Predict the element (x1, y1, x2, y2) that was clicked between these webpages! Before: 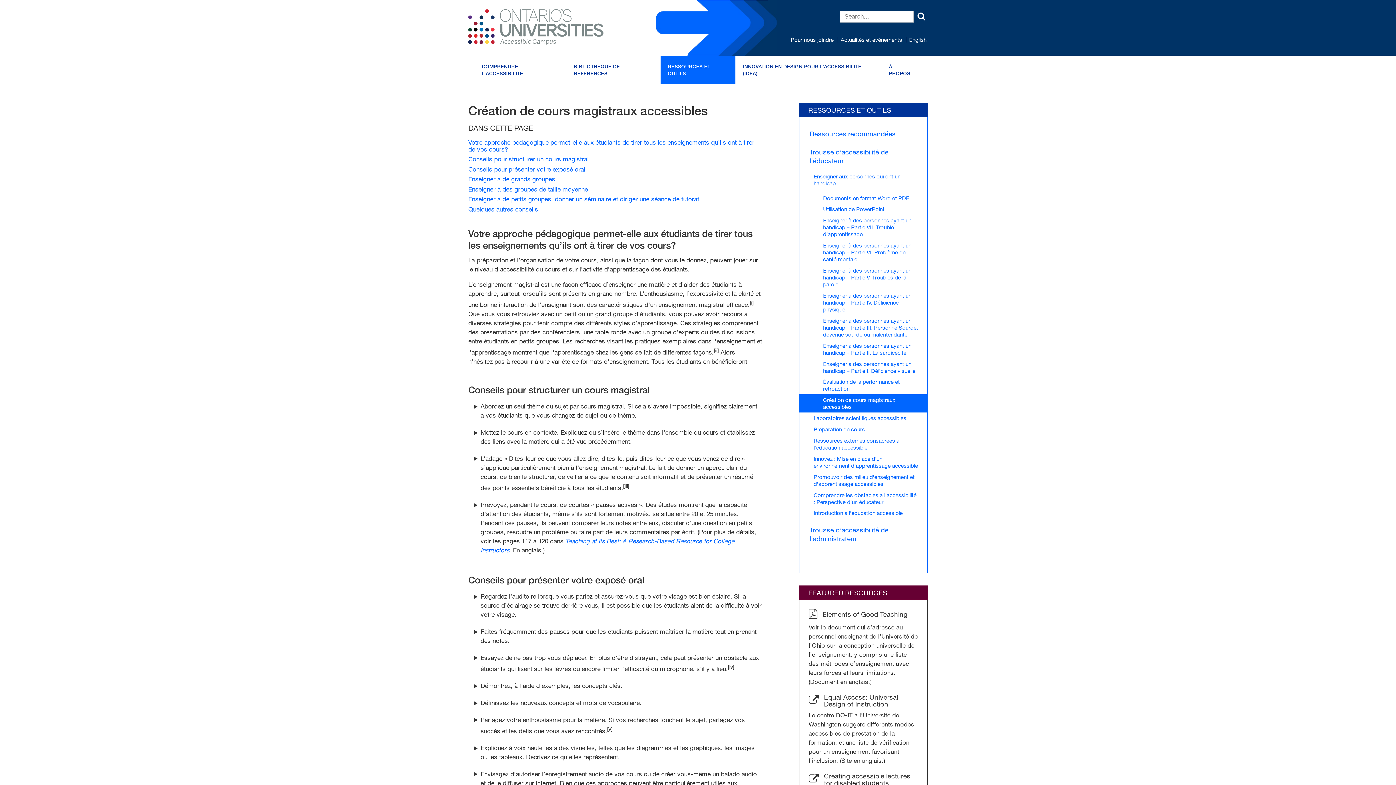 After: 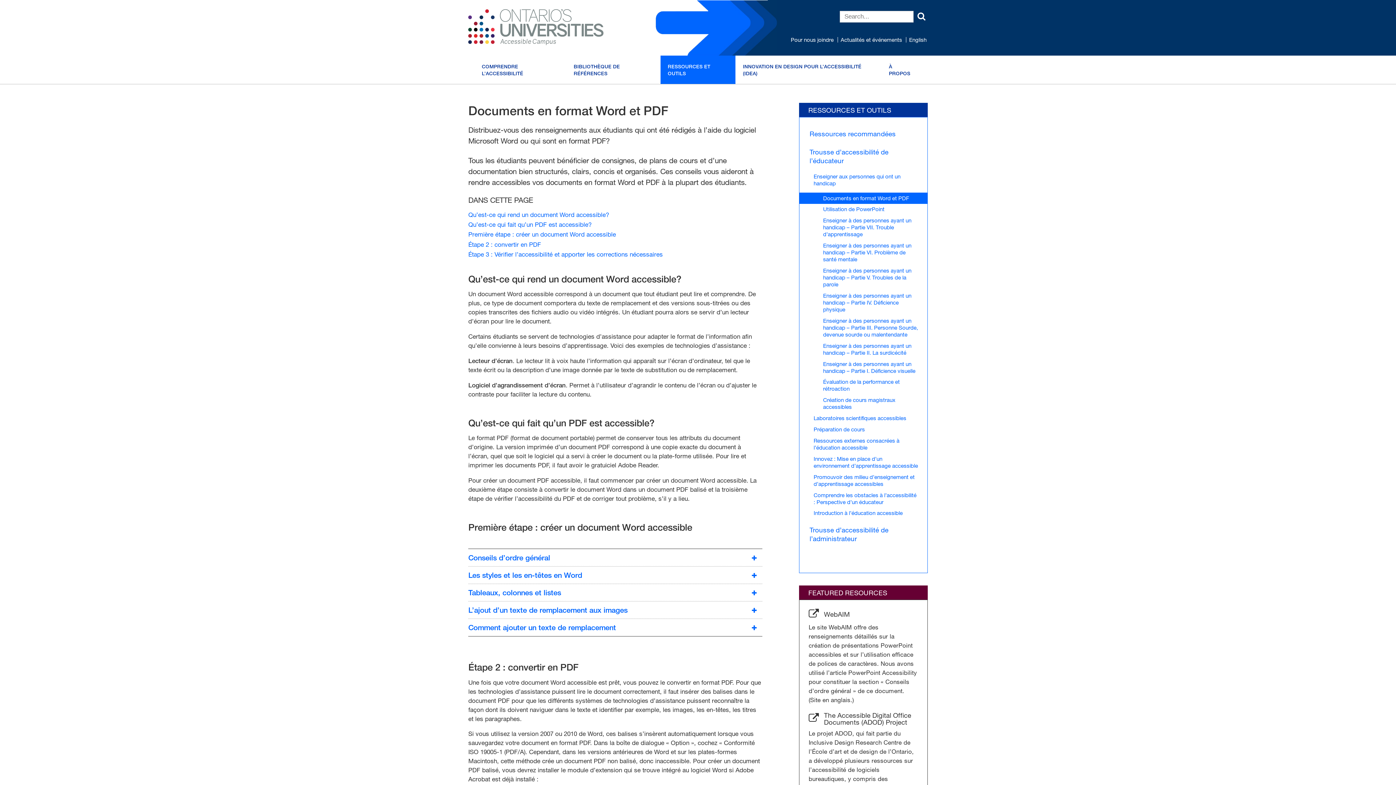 Action: label: Documents en format Word et PDF bbox: (799, 192, 927, 203)